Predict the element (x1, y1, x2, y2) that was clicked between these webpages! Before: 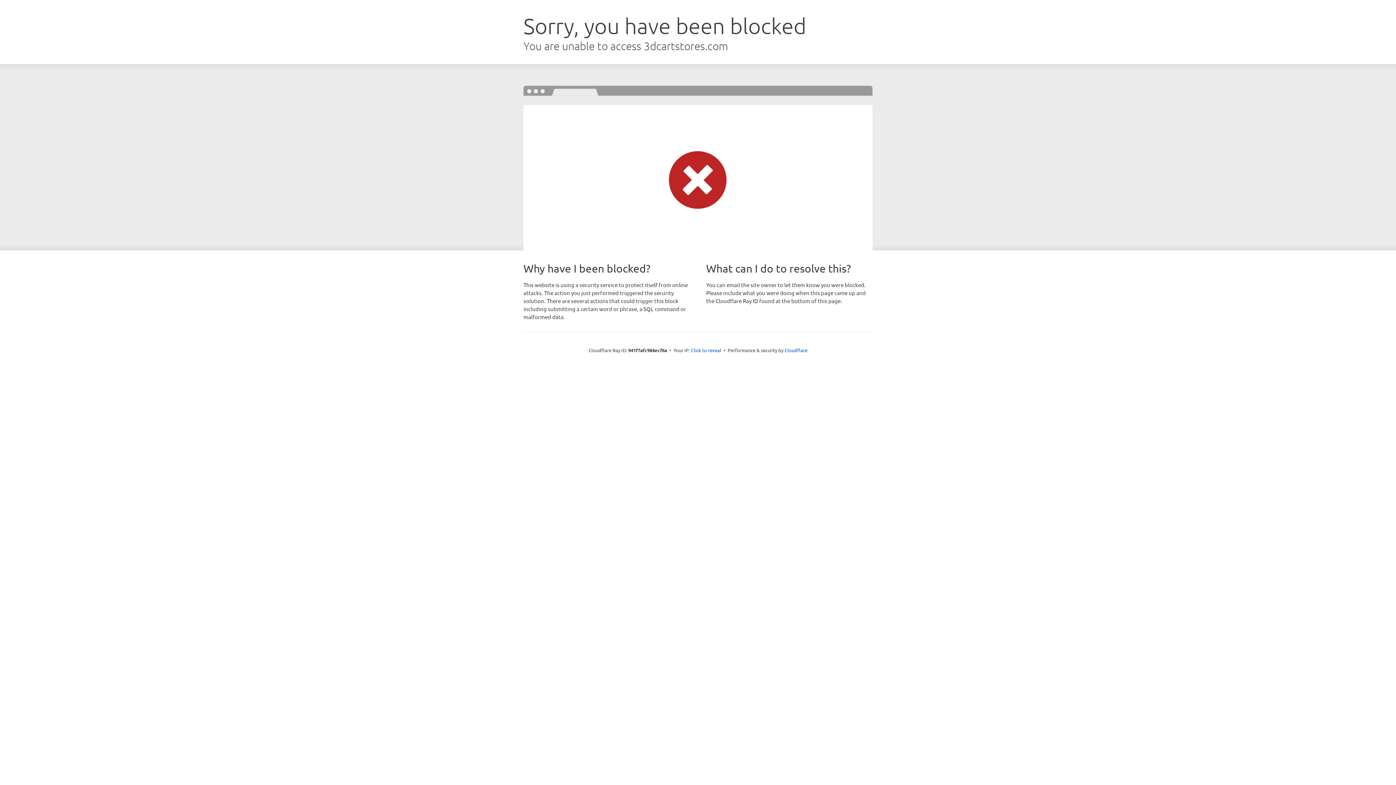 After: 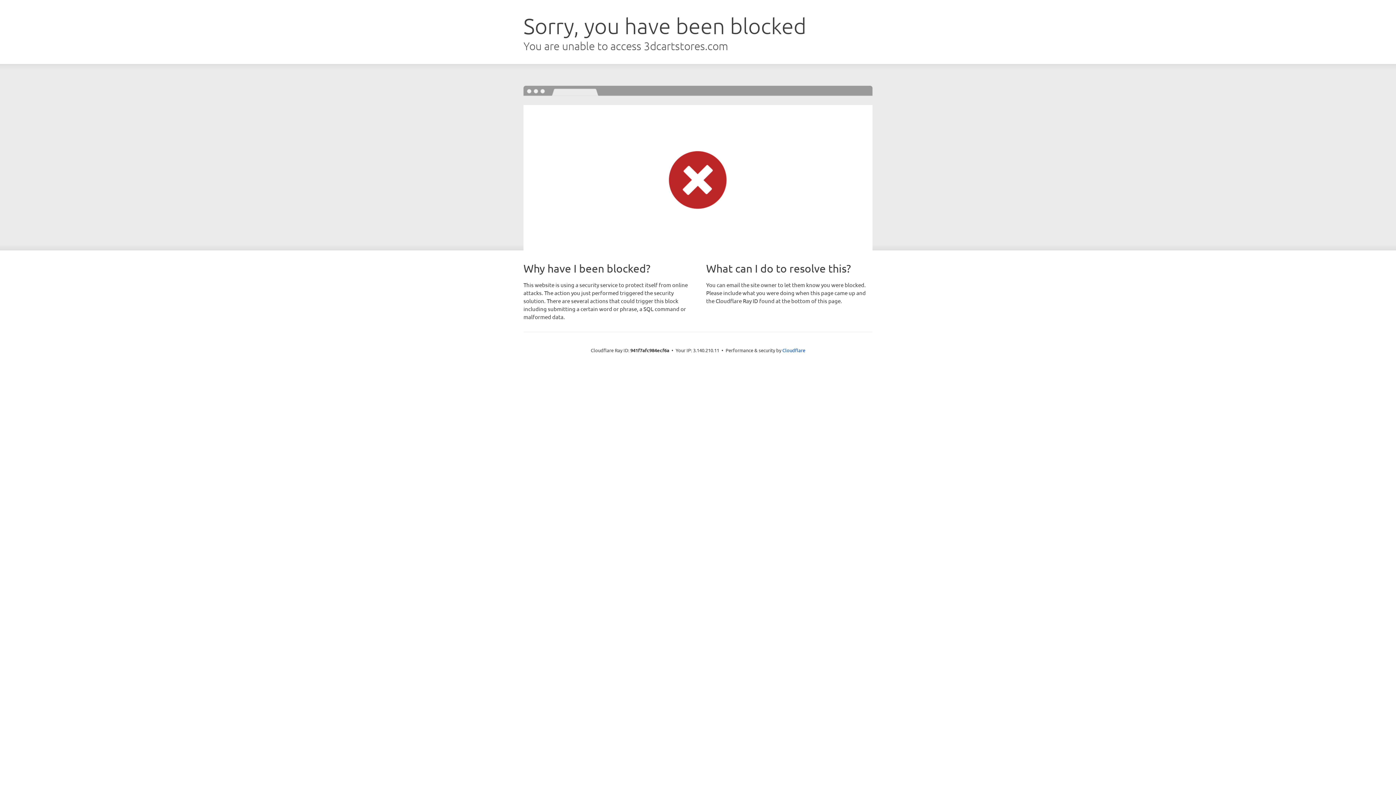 Action: bbox: (691, 346, 721, 353) label: Click to reveal